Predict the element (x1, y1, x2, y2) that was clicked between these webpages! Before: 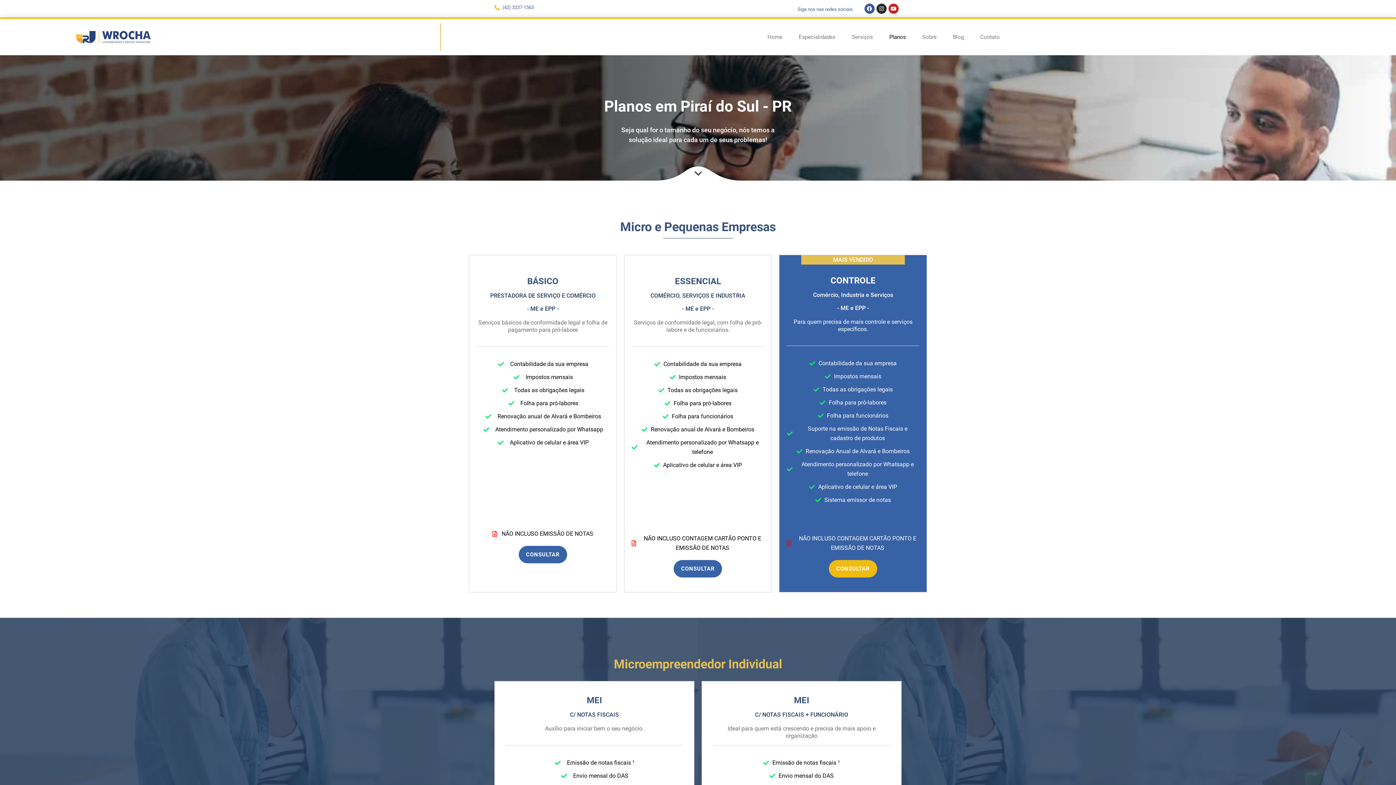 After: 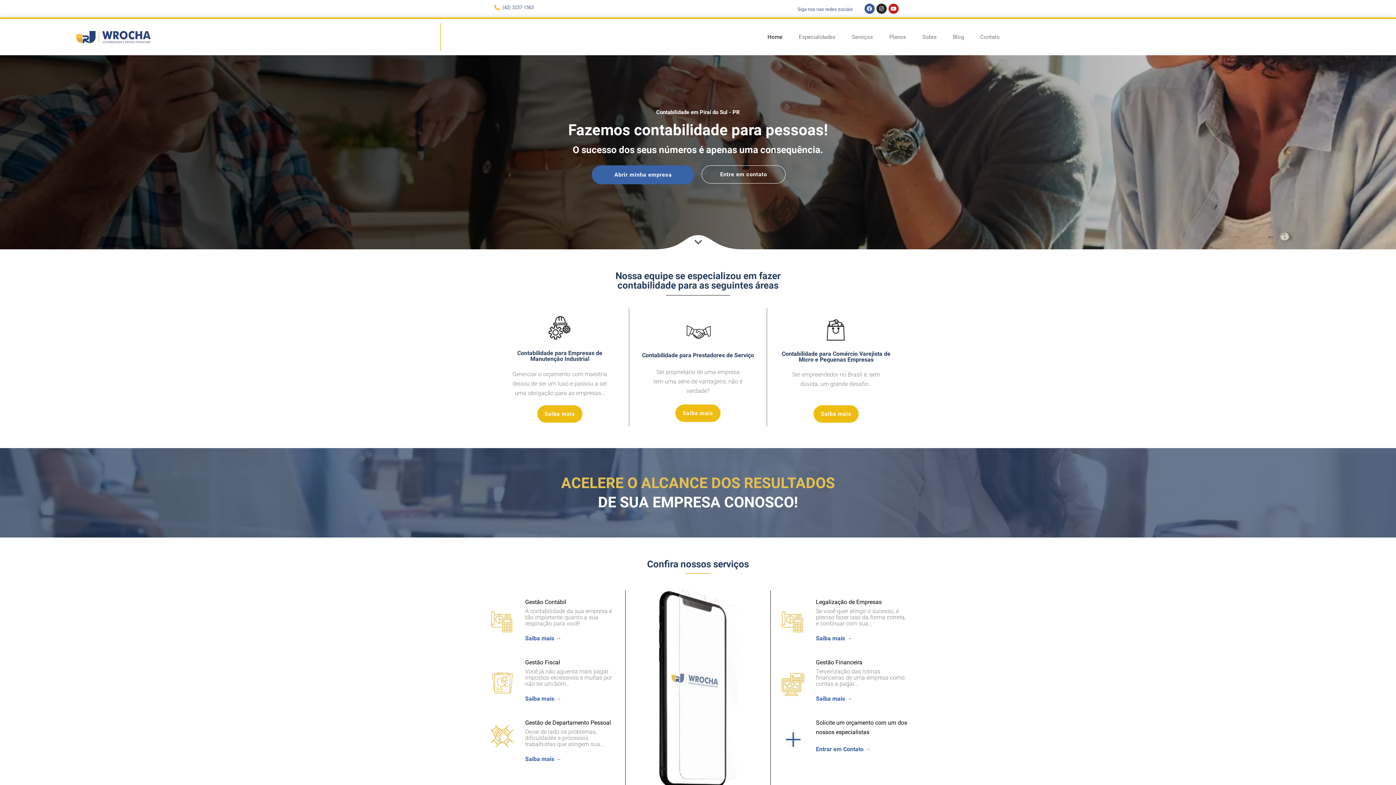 Action: bbox: (760, 28, 789, 45) label: Home